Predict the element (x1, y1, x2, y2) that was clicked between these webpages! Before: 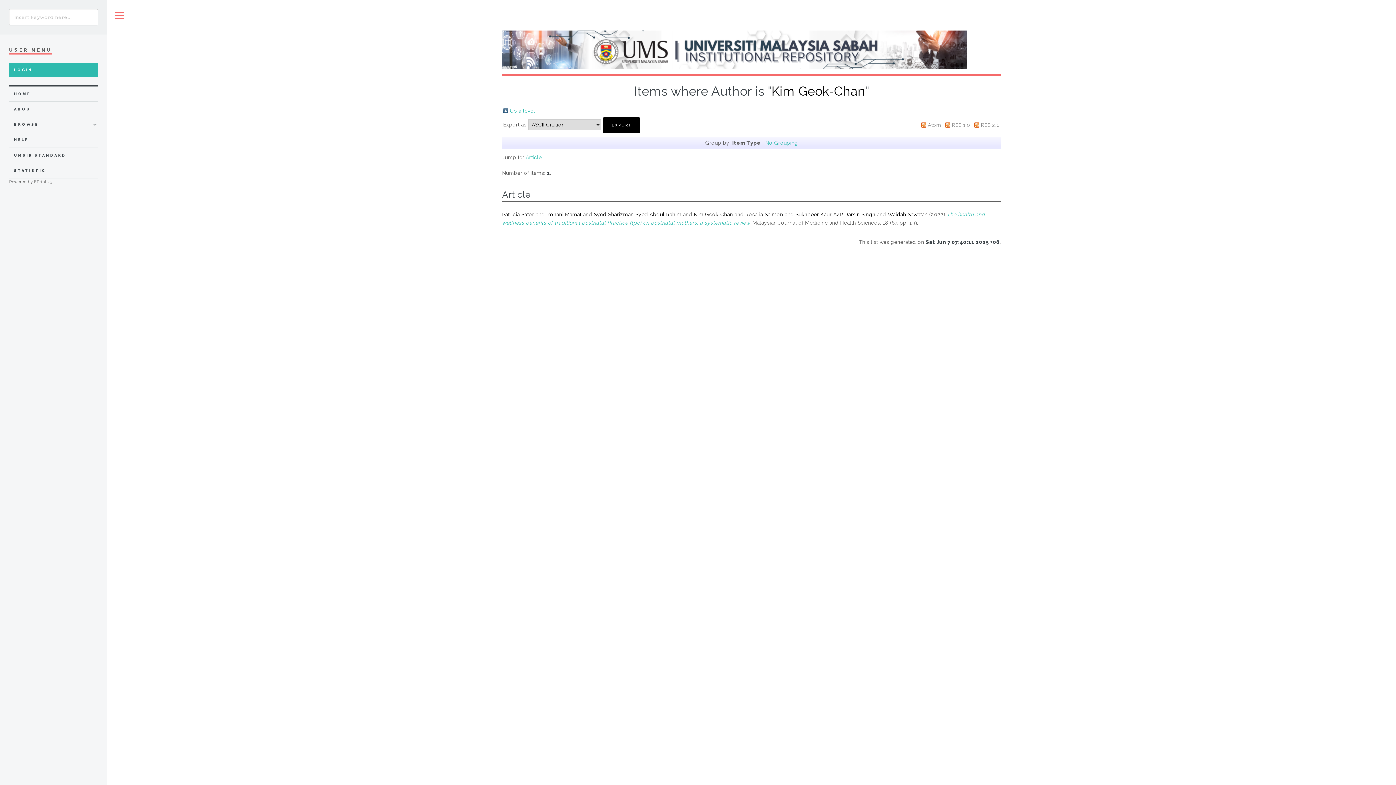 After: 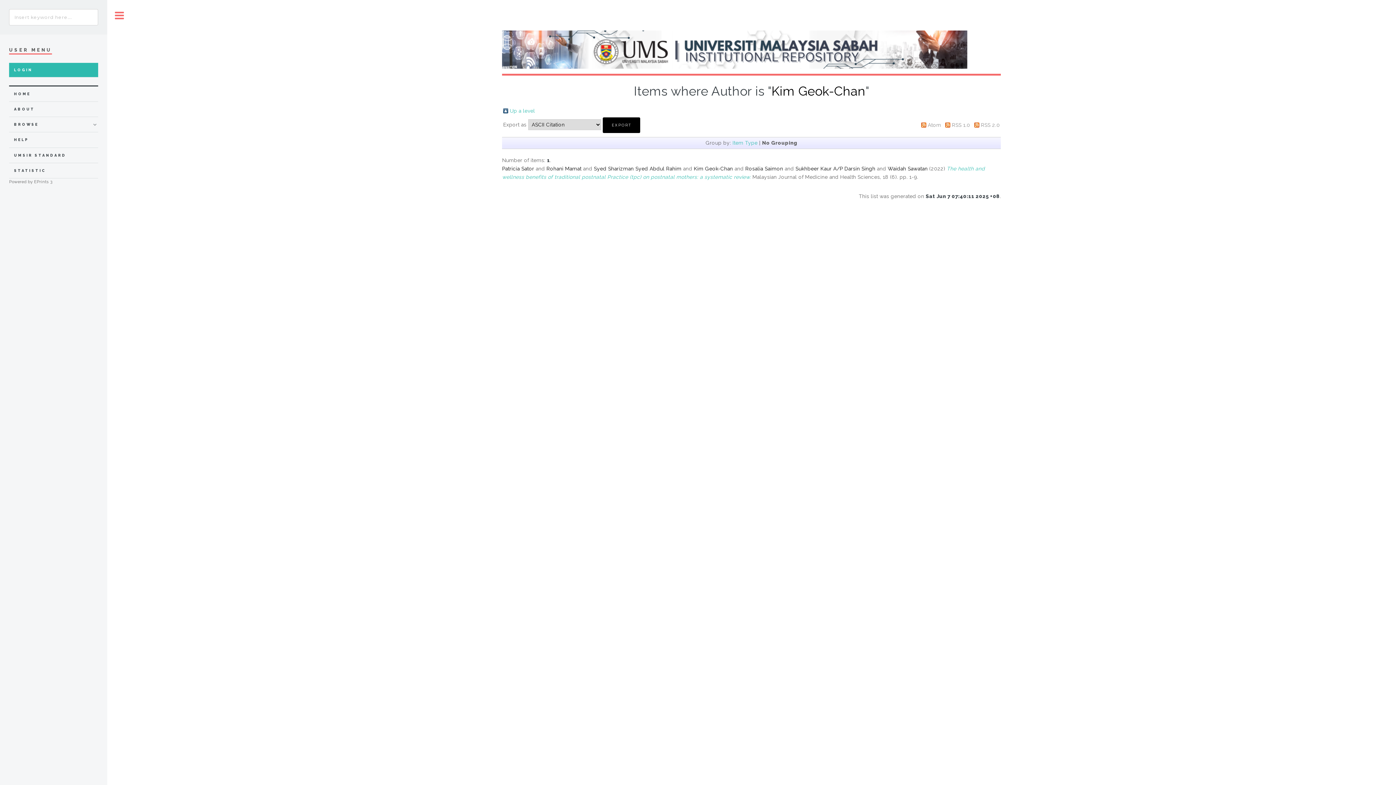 Action: bbox: (765, 139, 798, 145) label: No Grouping